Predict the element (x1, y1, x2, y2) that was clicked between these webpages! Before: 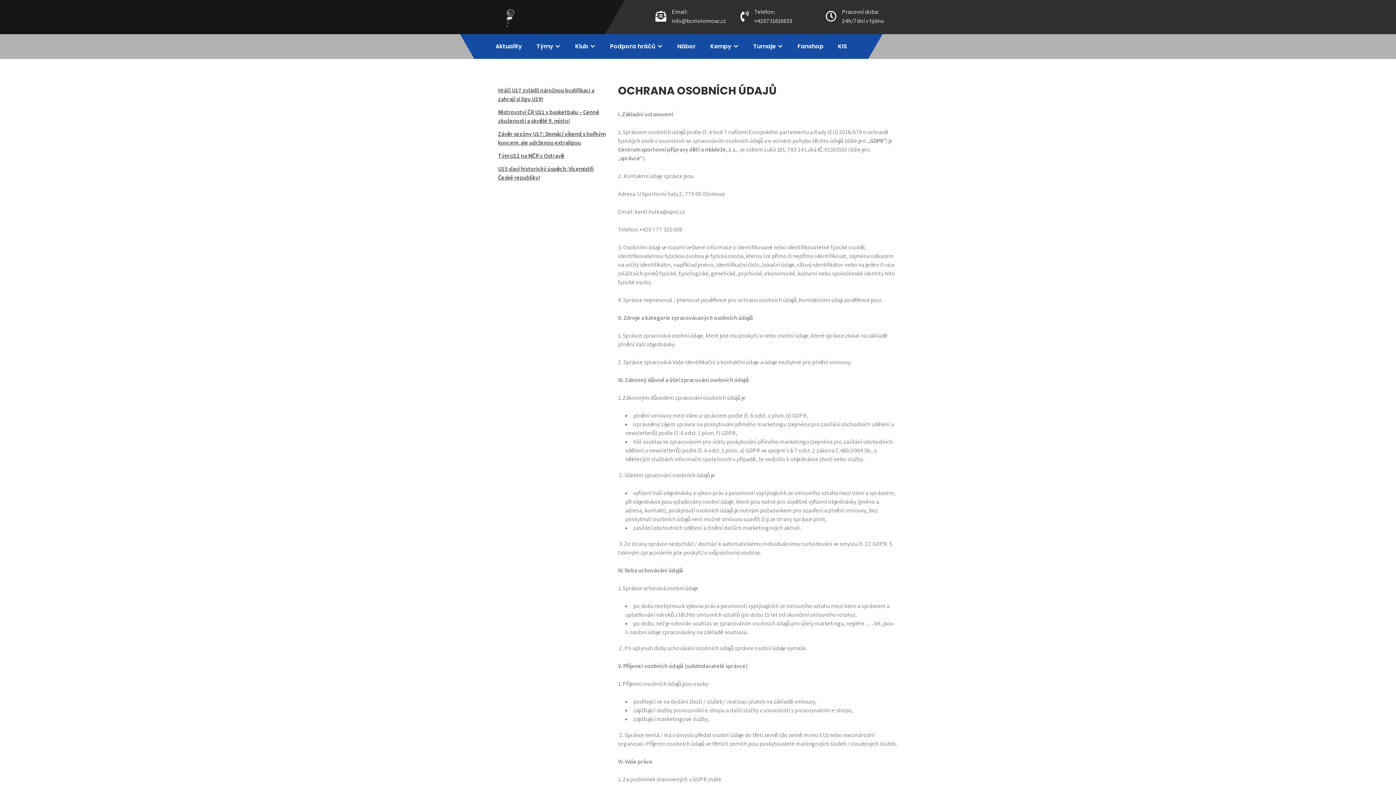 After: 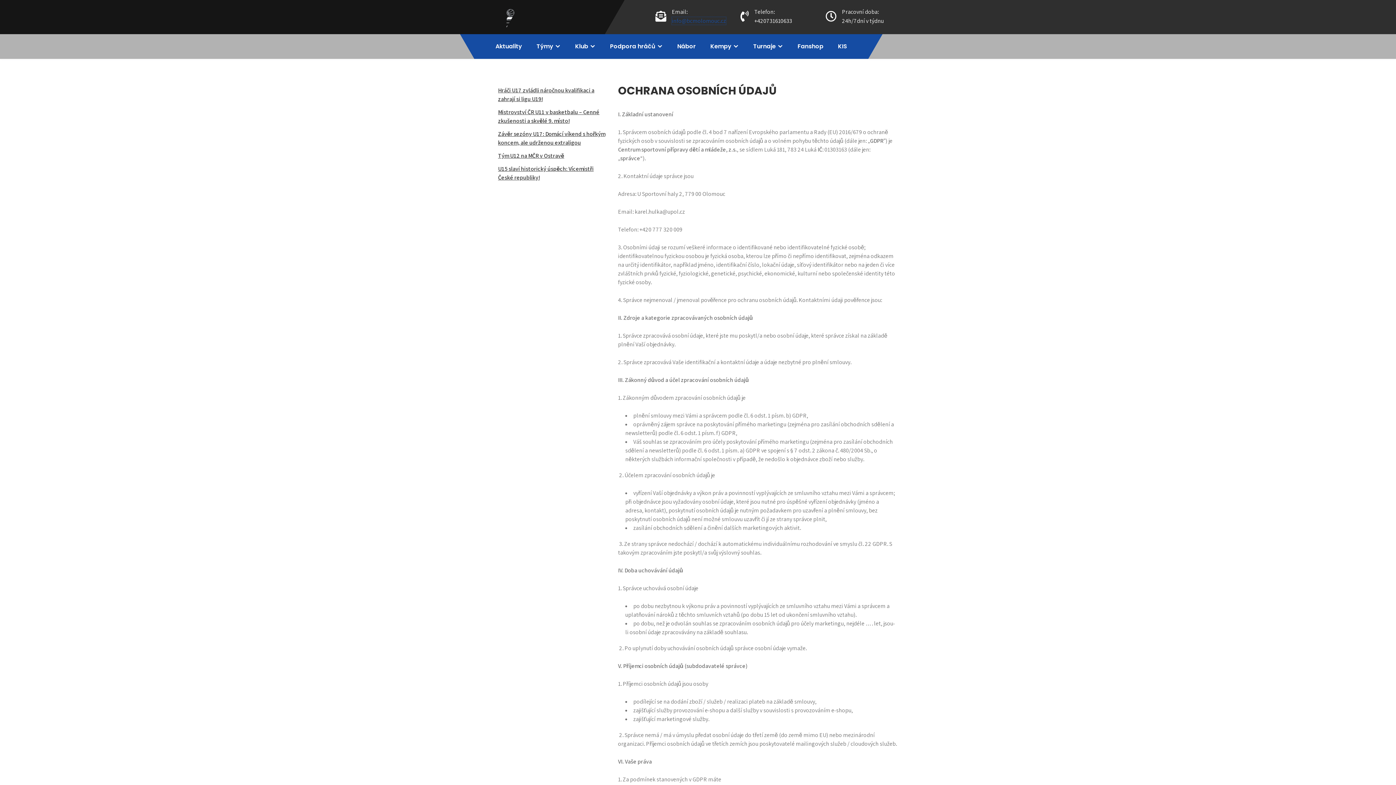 Action: label: info@bcmolomouc.cz bbox: (672, 17, 726, 24)